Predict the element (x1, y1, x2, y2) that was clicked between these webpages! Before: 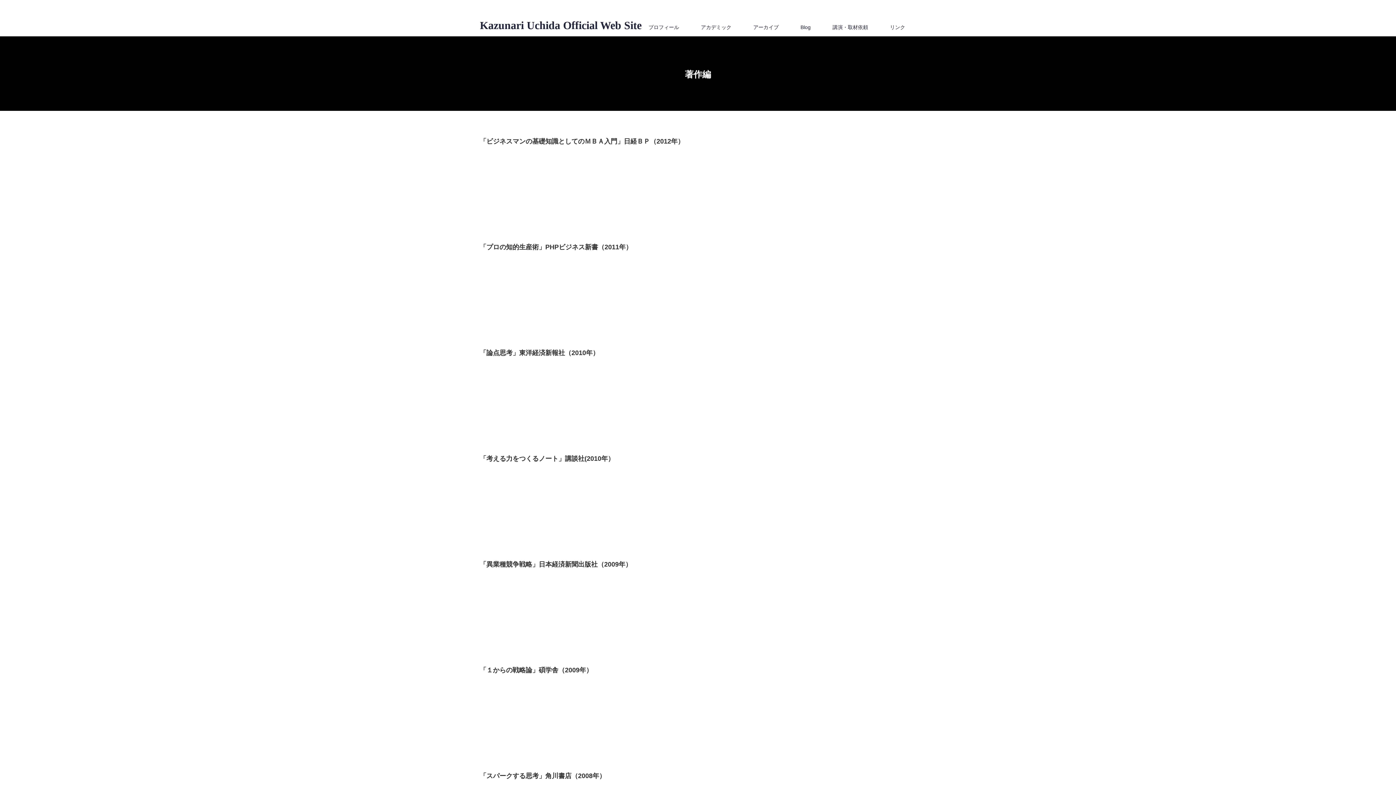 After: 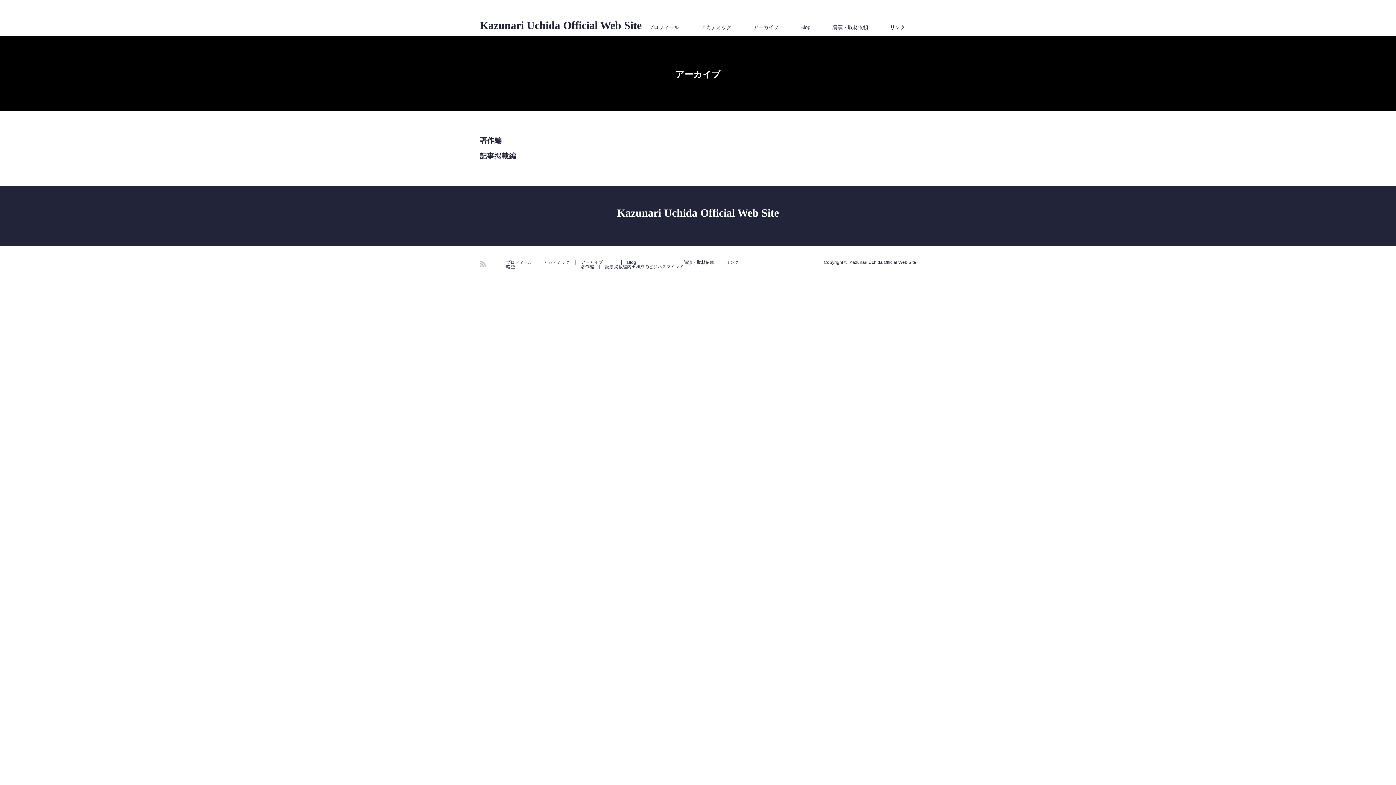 Action: label: アーカイブ bbox: (742, 18, 789, 36)